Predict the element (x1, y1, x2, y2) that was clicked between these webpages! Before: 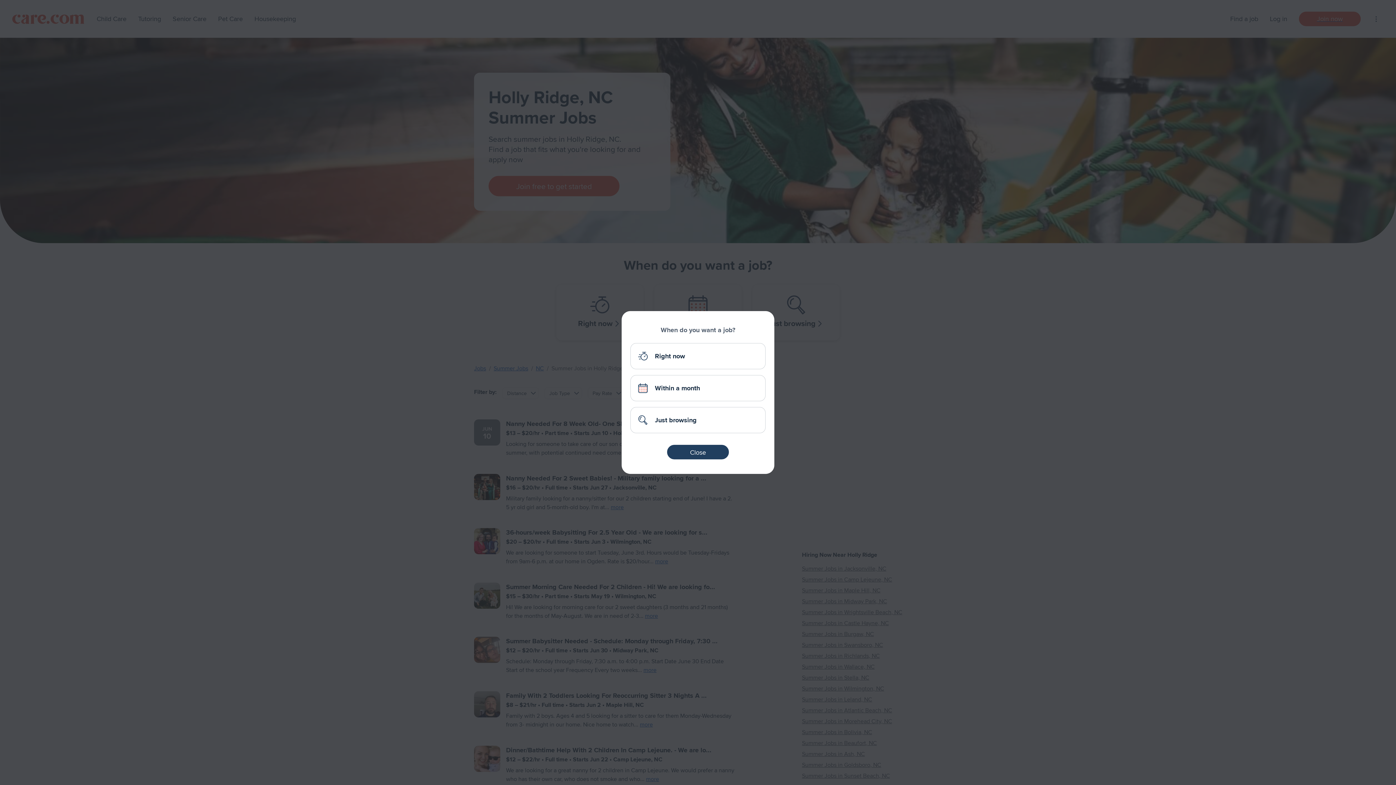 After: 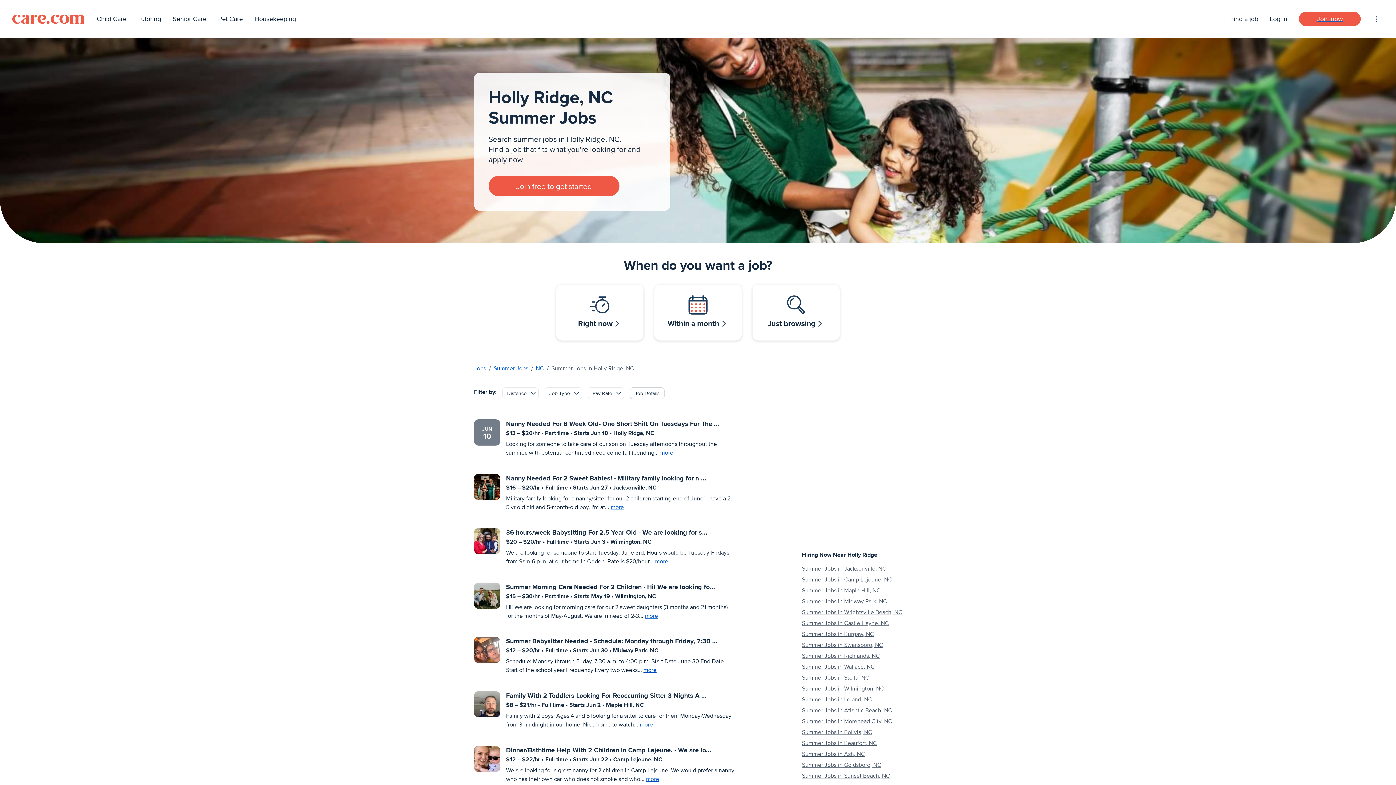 Action: bbox: (667, 445, 729, 459) label: Close